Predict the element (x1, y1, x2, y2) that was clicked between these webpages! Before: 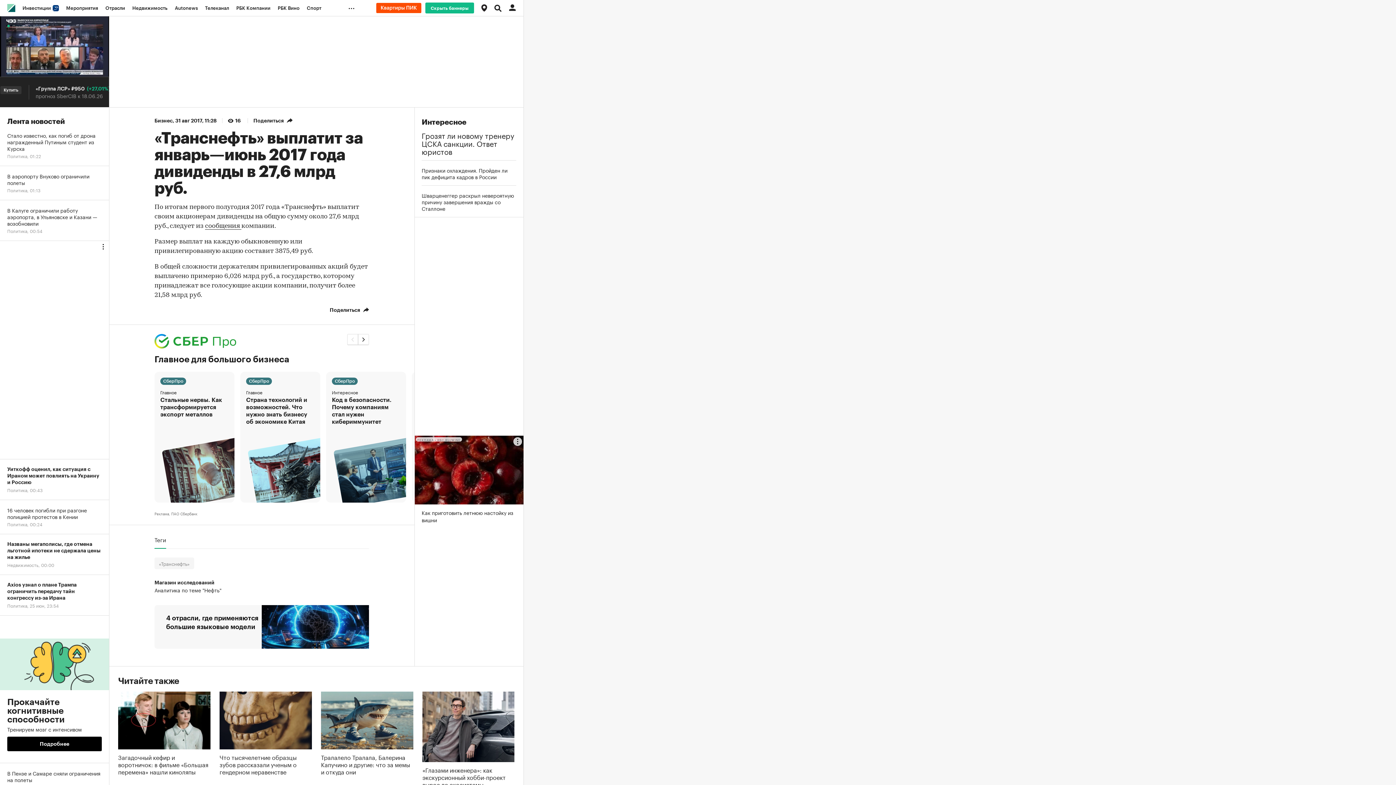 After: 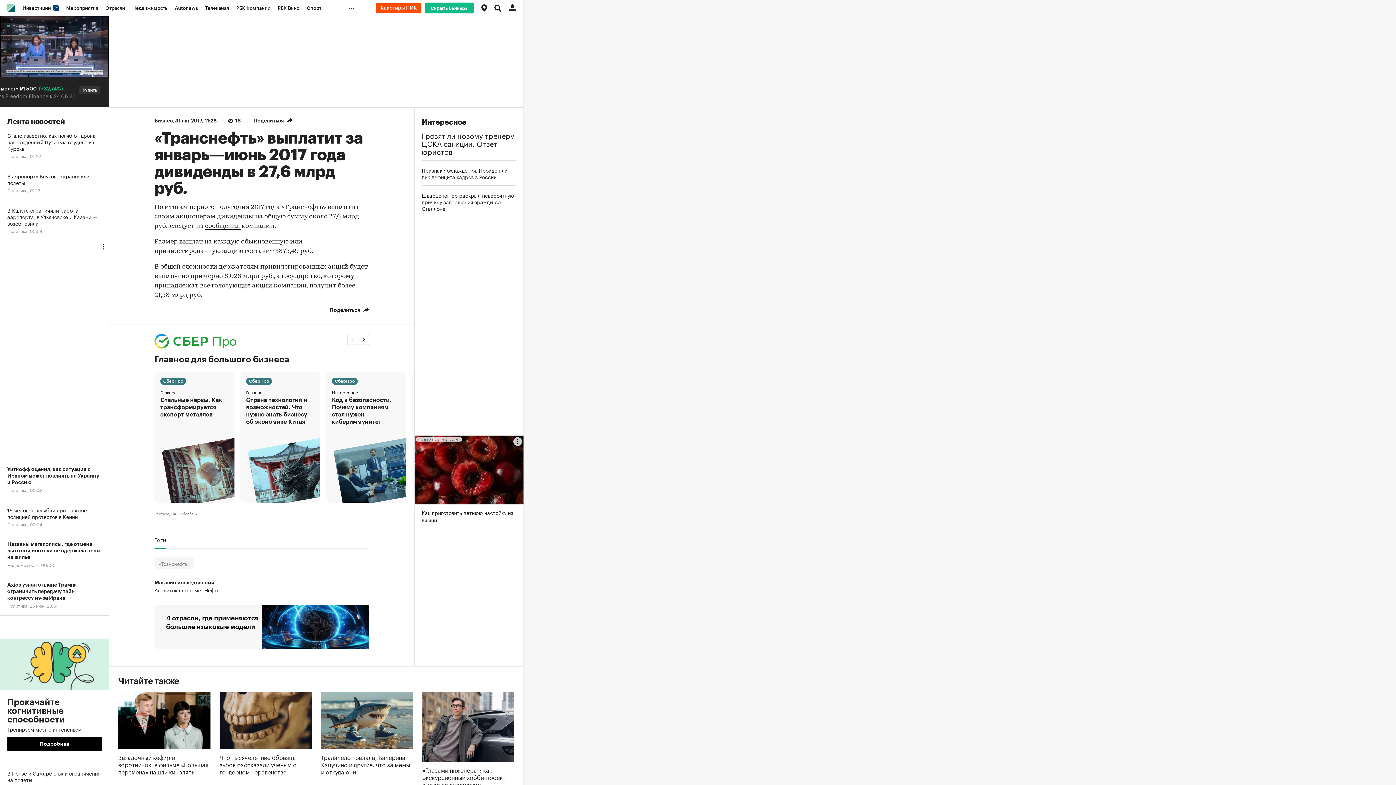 Action: label: Теги bbox: (154, 536, 166, 549)